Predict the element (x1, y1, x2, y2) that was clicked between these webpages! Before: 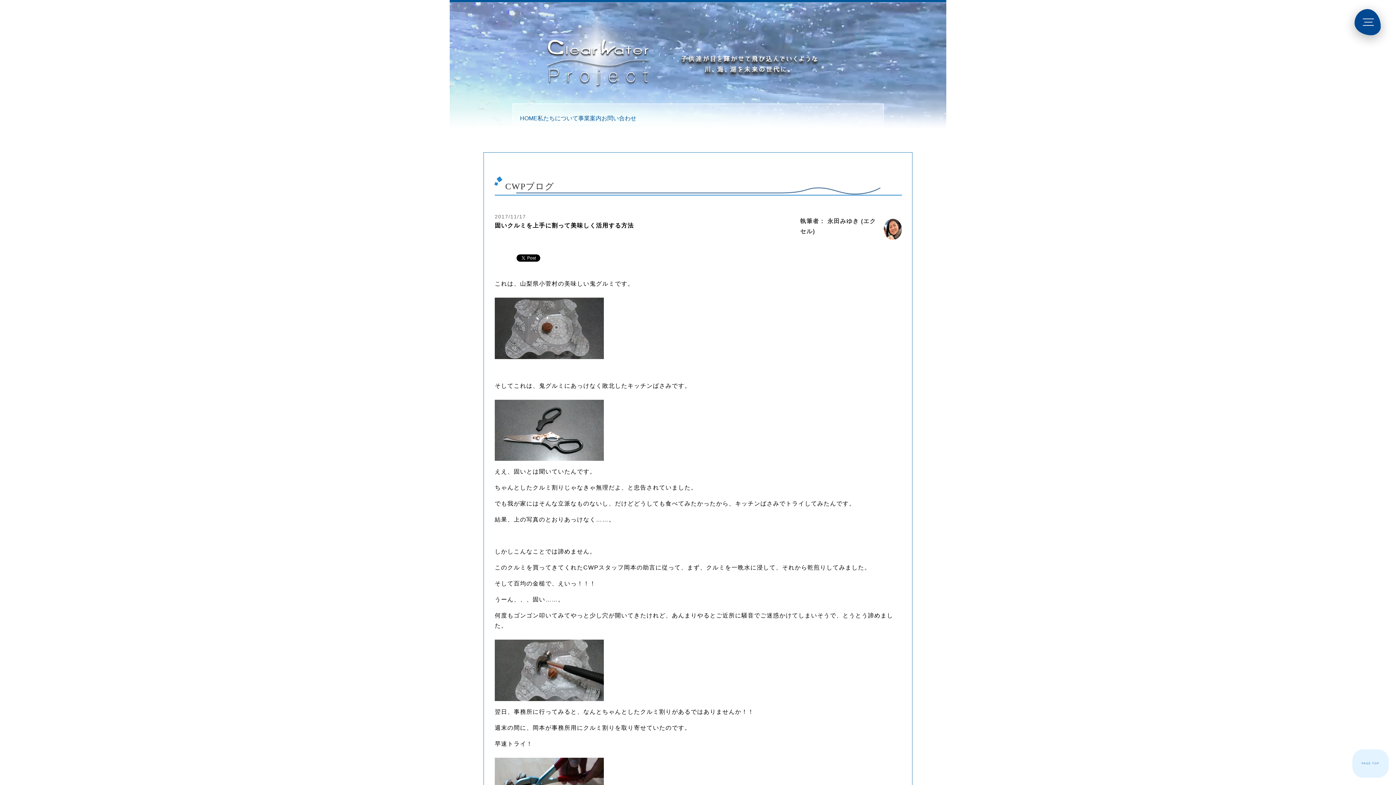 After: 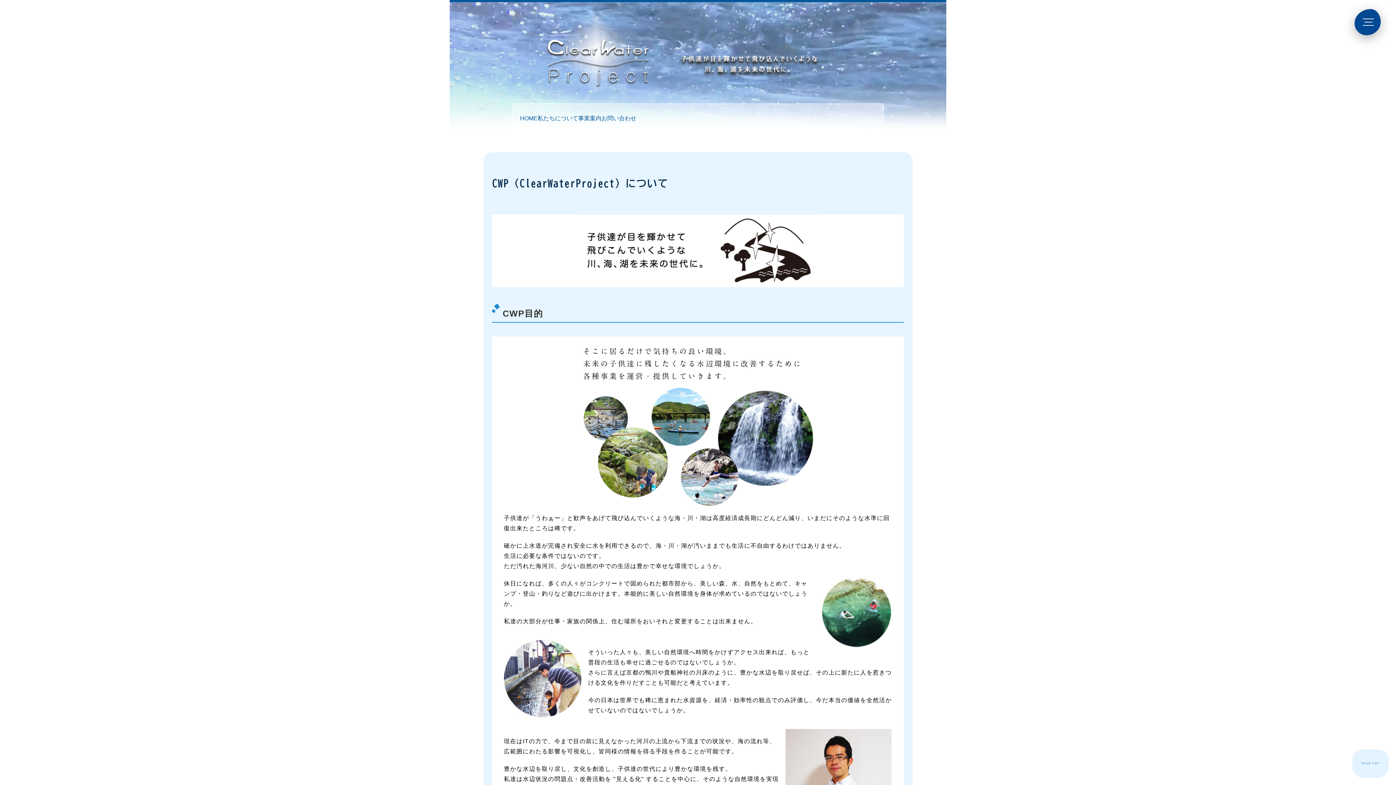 Action: bbox: (537, 115, 578, 121) label: 私たちについて